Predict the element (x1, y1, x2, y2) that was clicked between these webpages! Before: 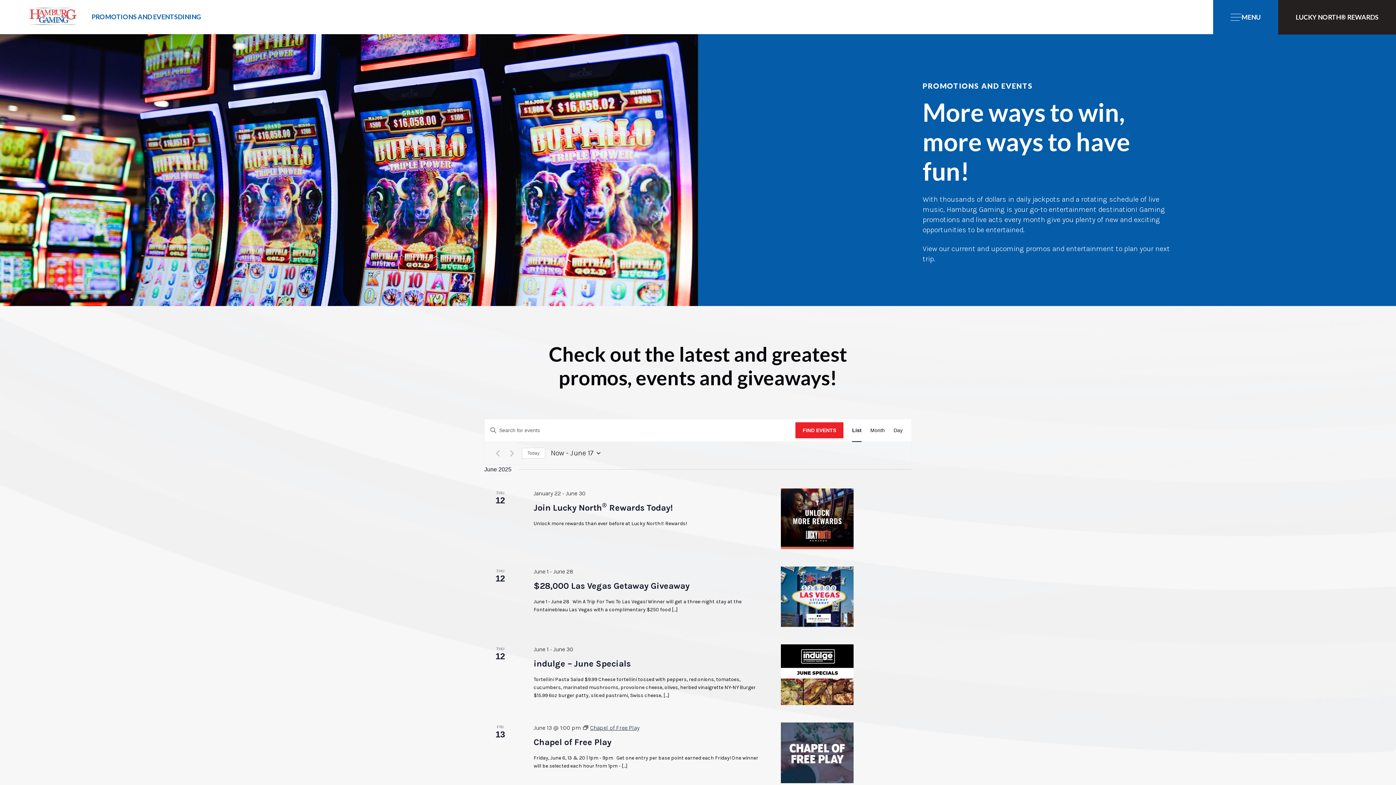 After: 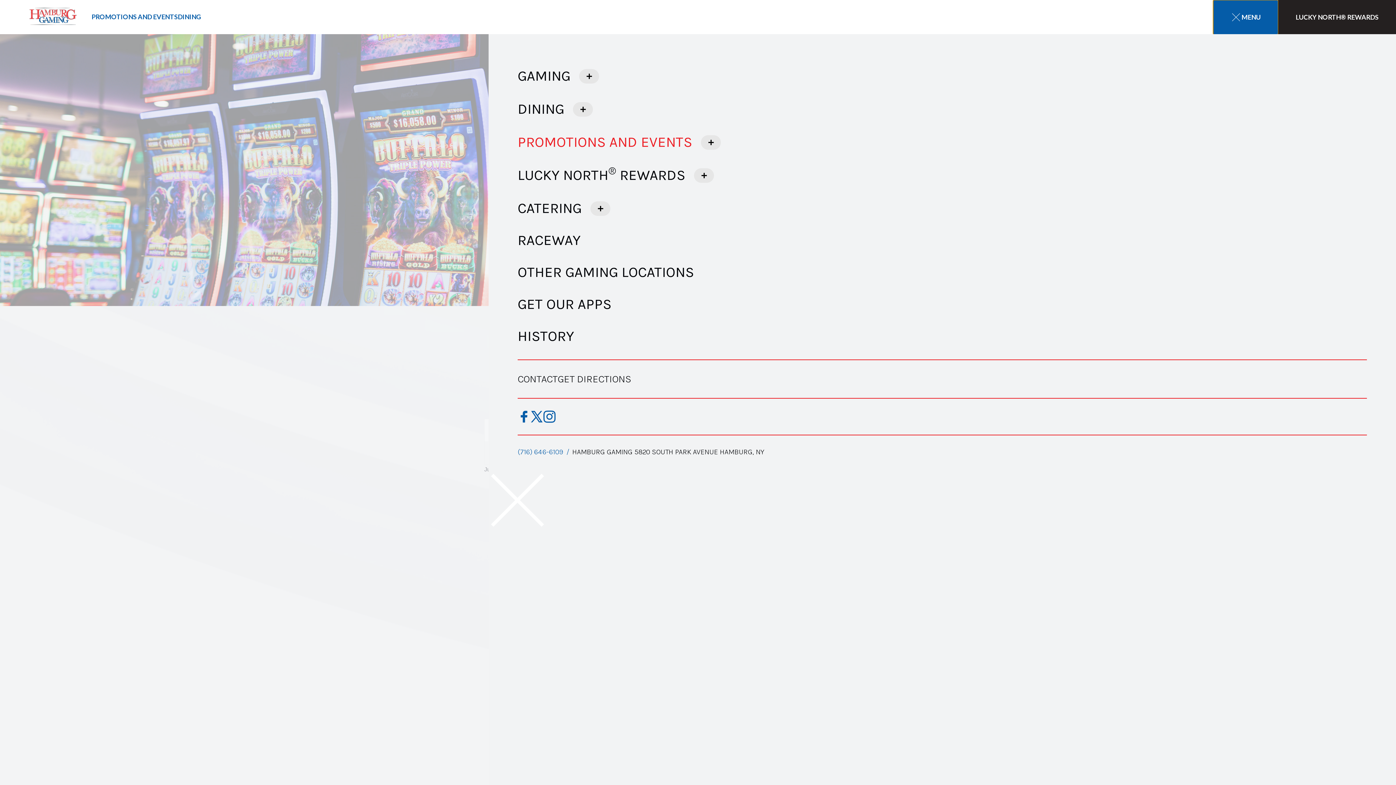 Action: bbox: (1213, 0, 1278, 34) label: Open main menu sidebar